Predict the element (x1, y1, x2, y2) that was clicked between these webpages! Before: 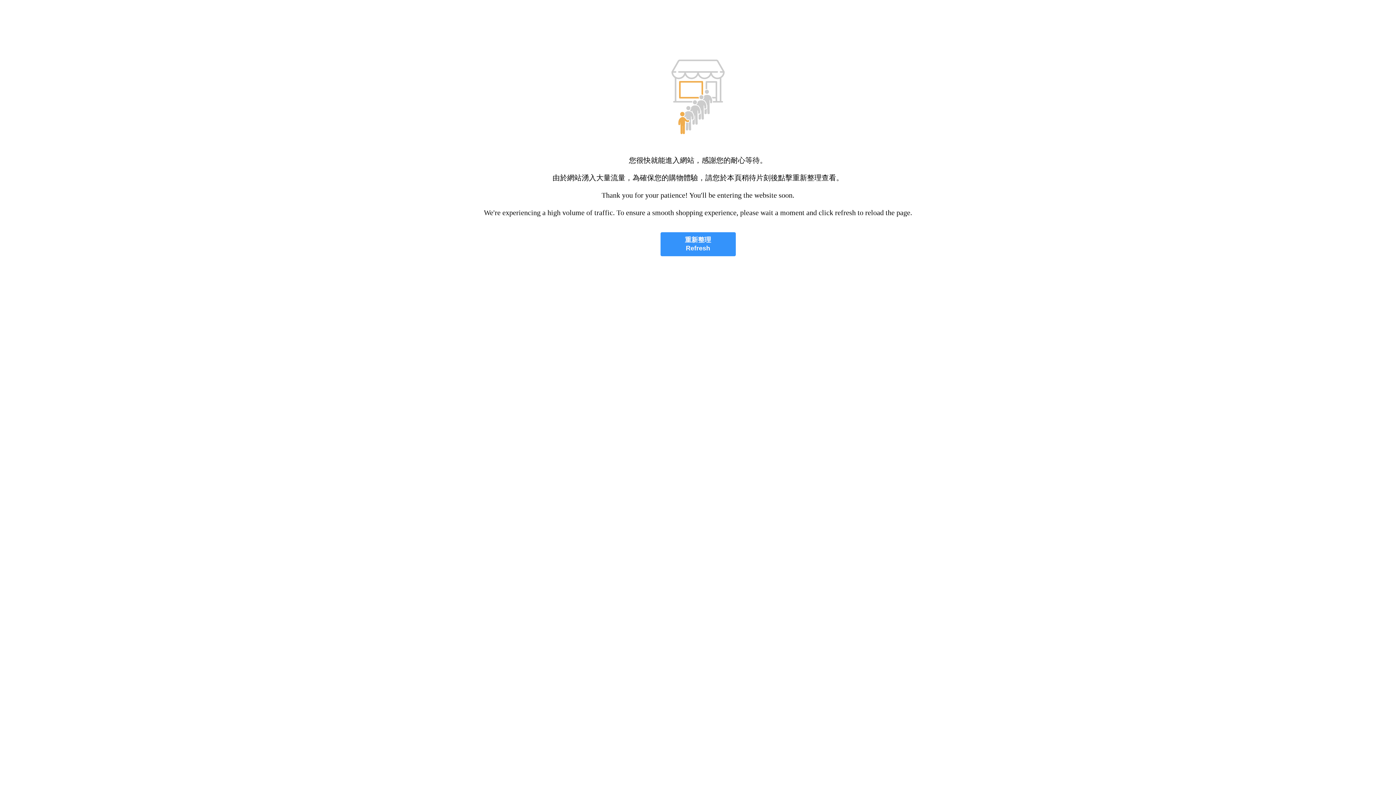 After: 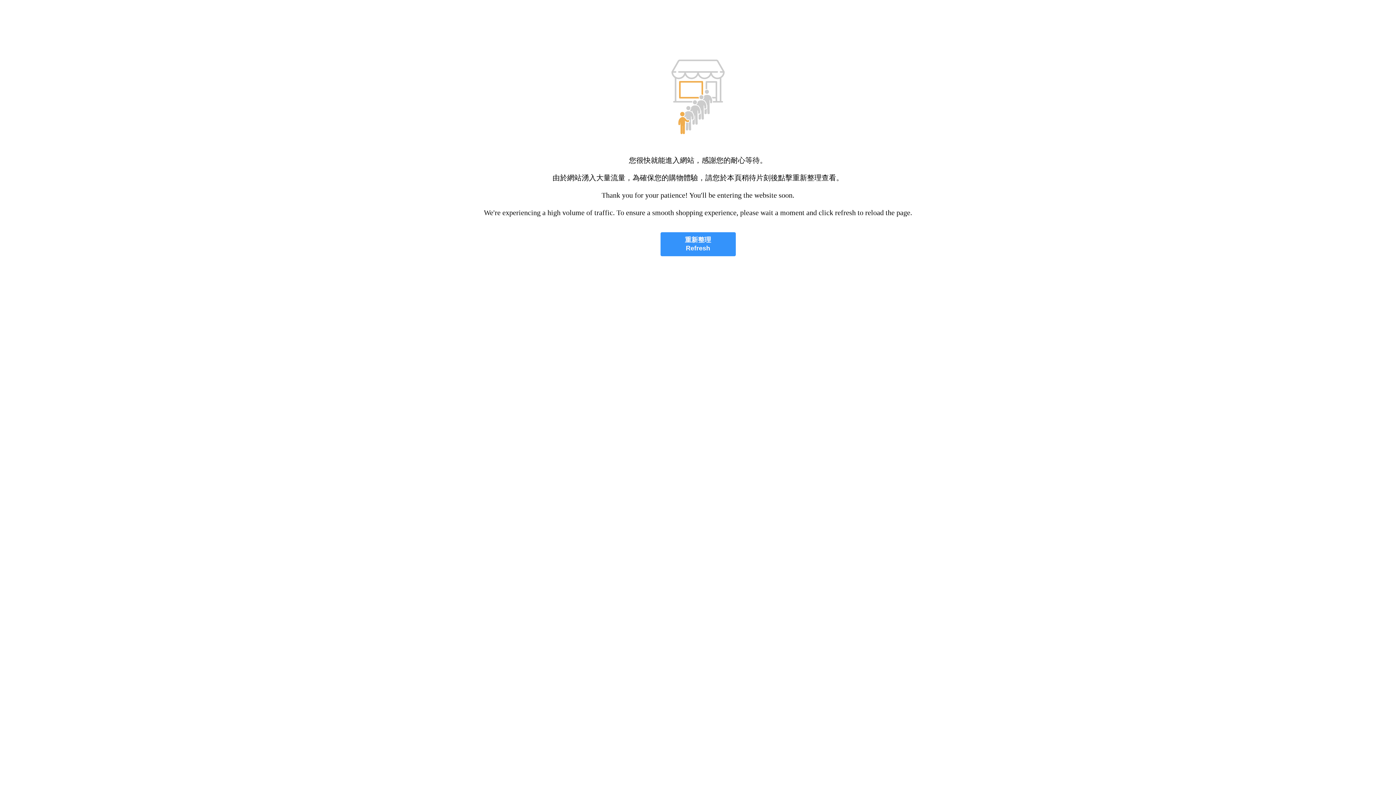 Action: label: 重新整理
Refresh bbox: (660, 232, 735, 256)